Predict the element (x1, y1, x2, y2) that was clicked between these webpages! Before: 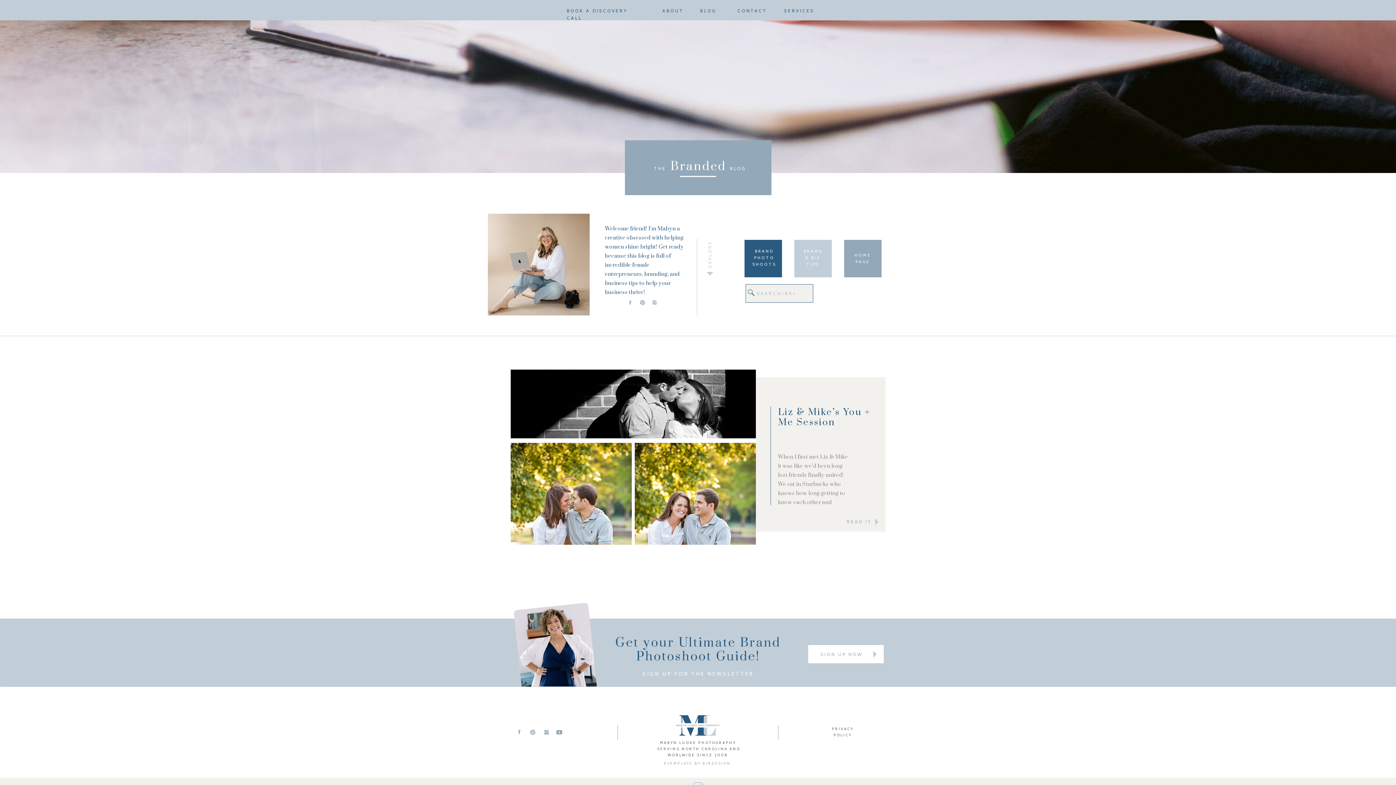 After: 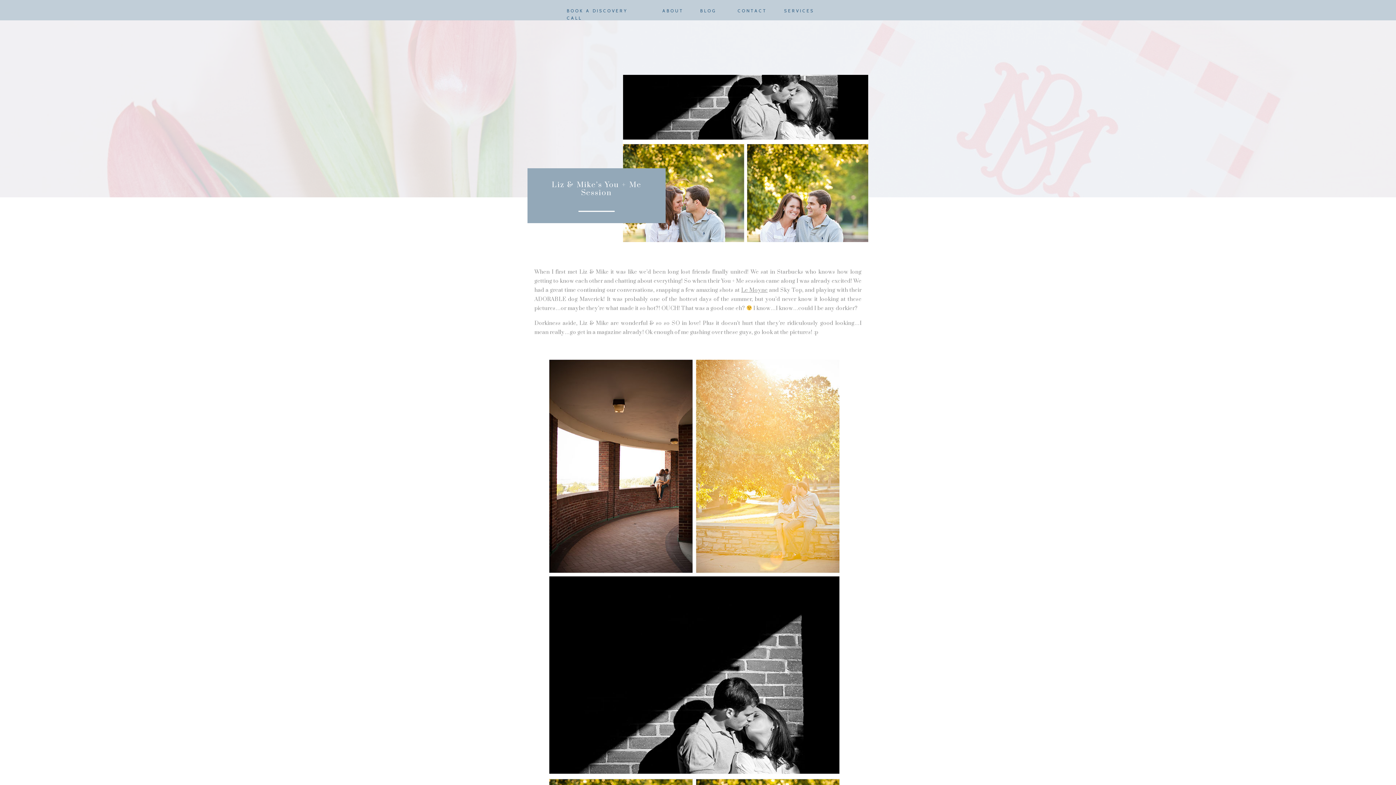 Action: bbox: (510, 369, 756, 545)